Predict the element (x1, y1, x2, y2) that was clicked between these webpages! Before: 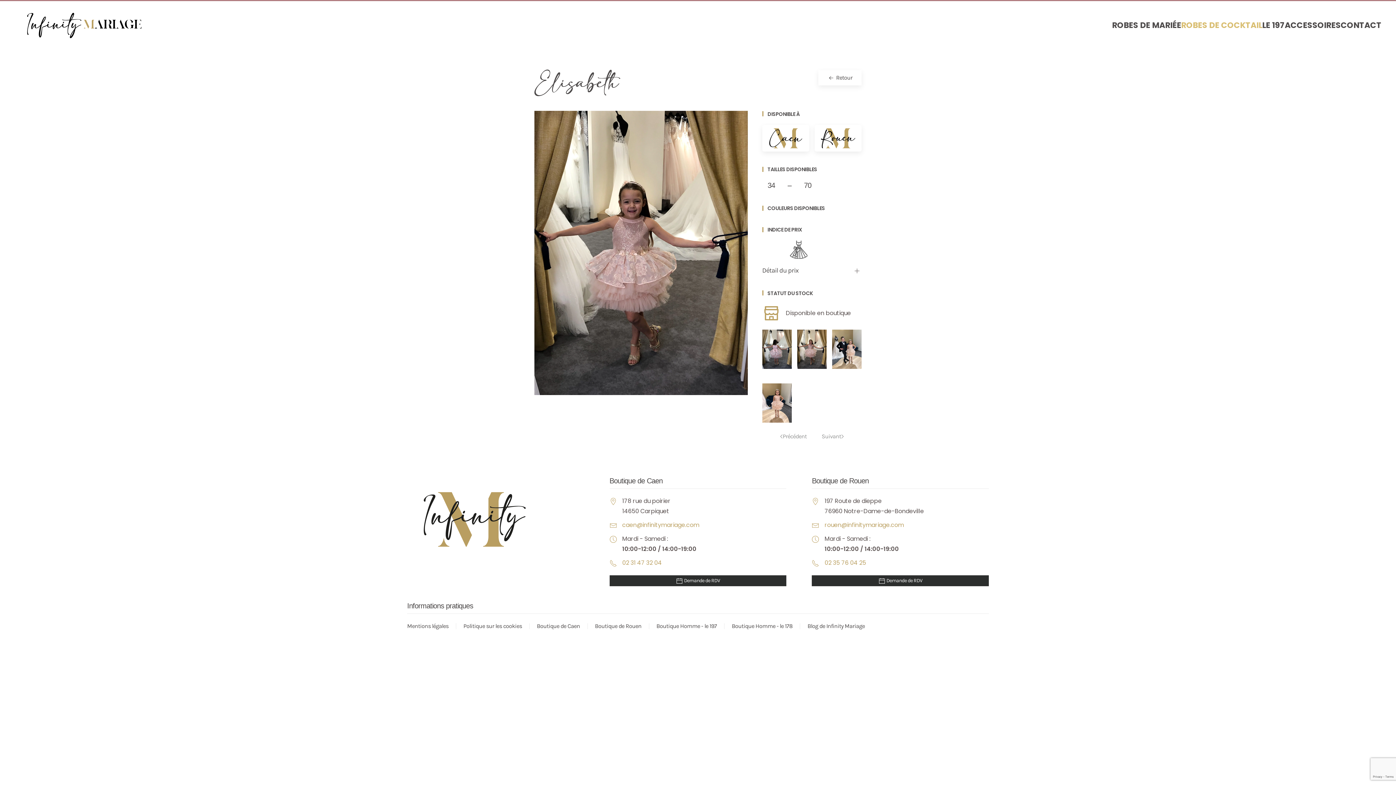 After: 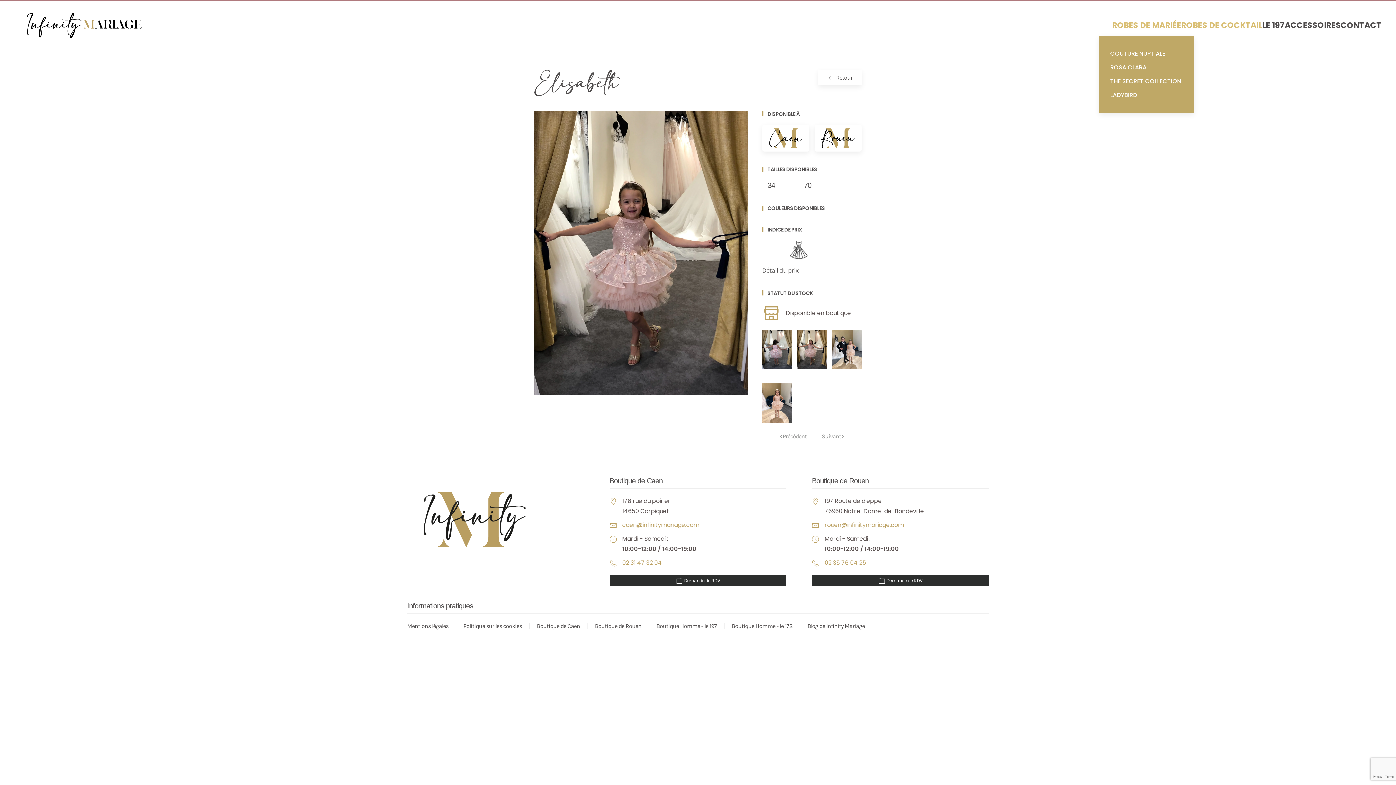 Action: bbox: (1112, 14, 1181, 36) label: ROBES DE MARIÉE